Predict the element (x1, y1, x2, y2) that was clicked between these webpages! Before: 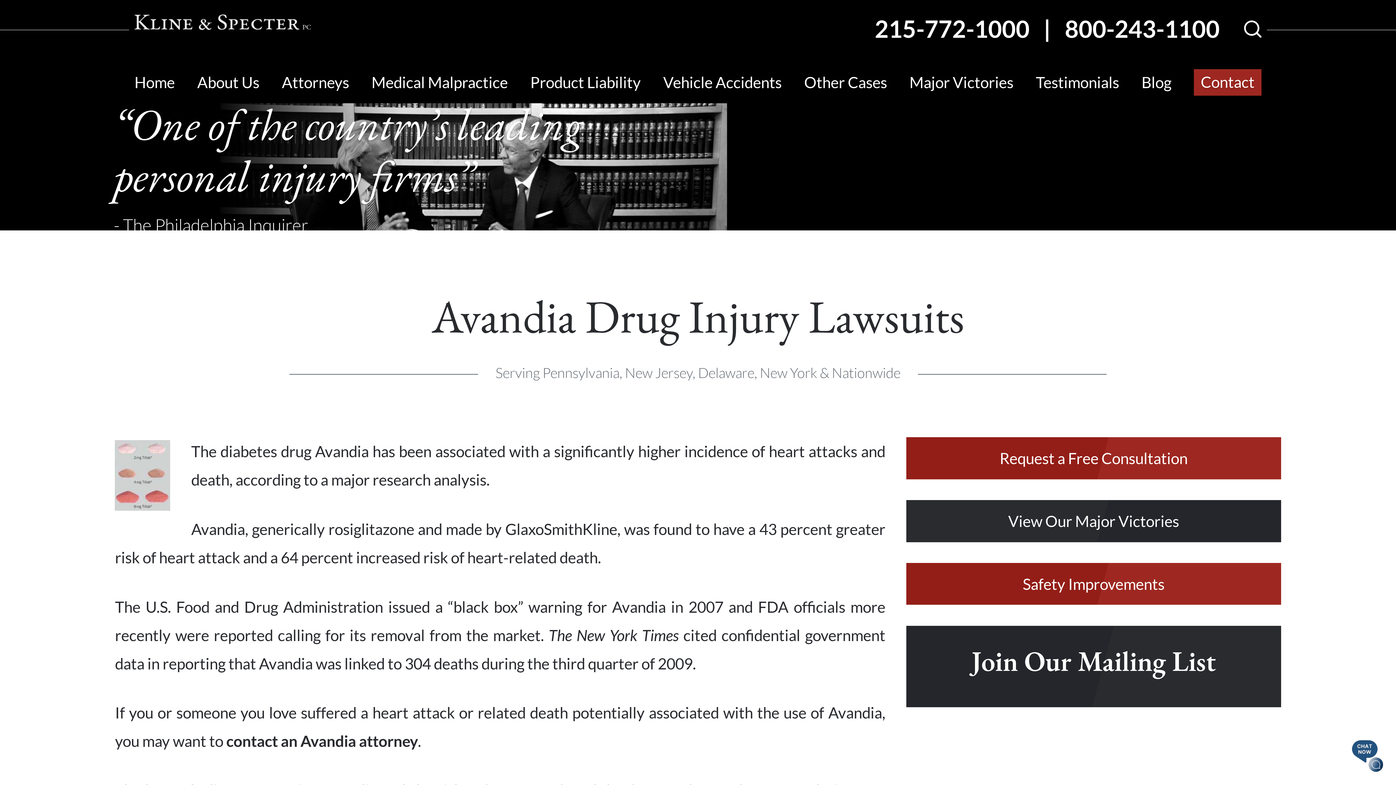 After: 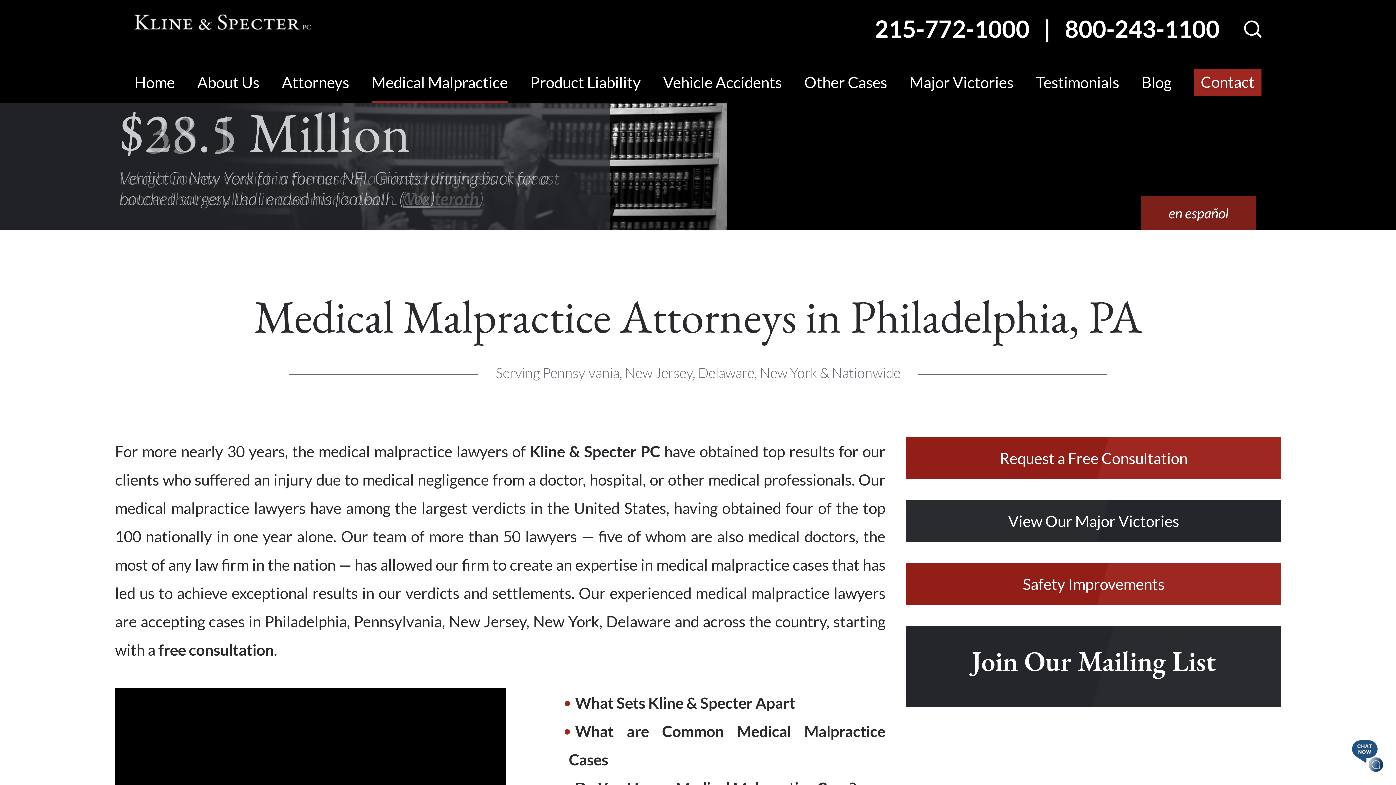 Action: bbox: (371, 69, 507, 108) label: Medical Malpractice